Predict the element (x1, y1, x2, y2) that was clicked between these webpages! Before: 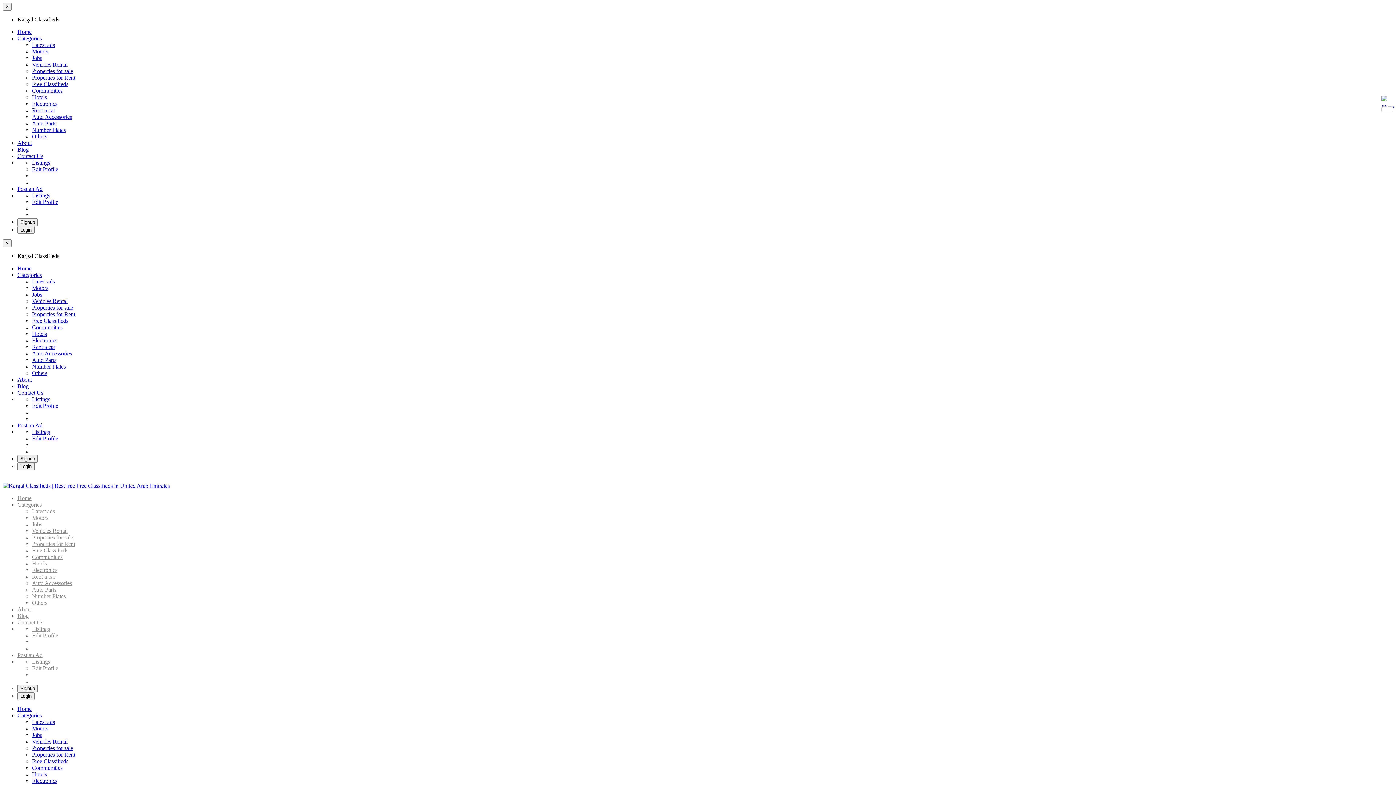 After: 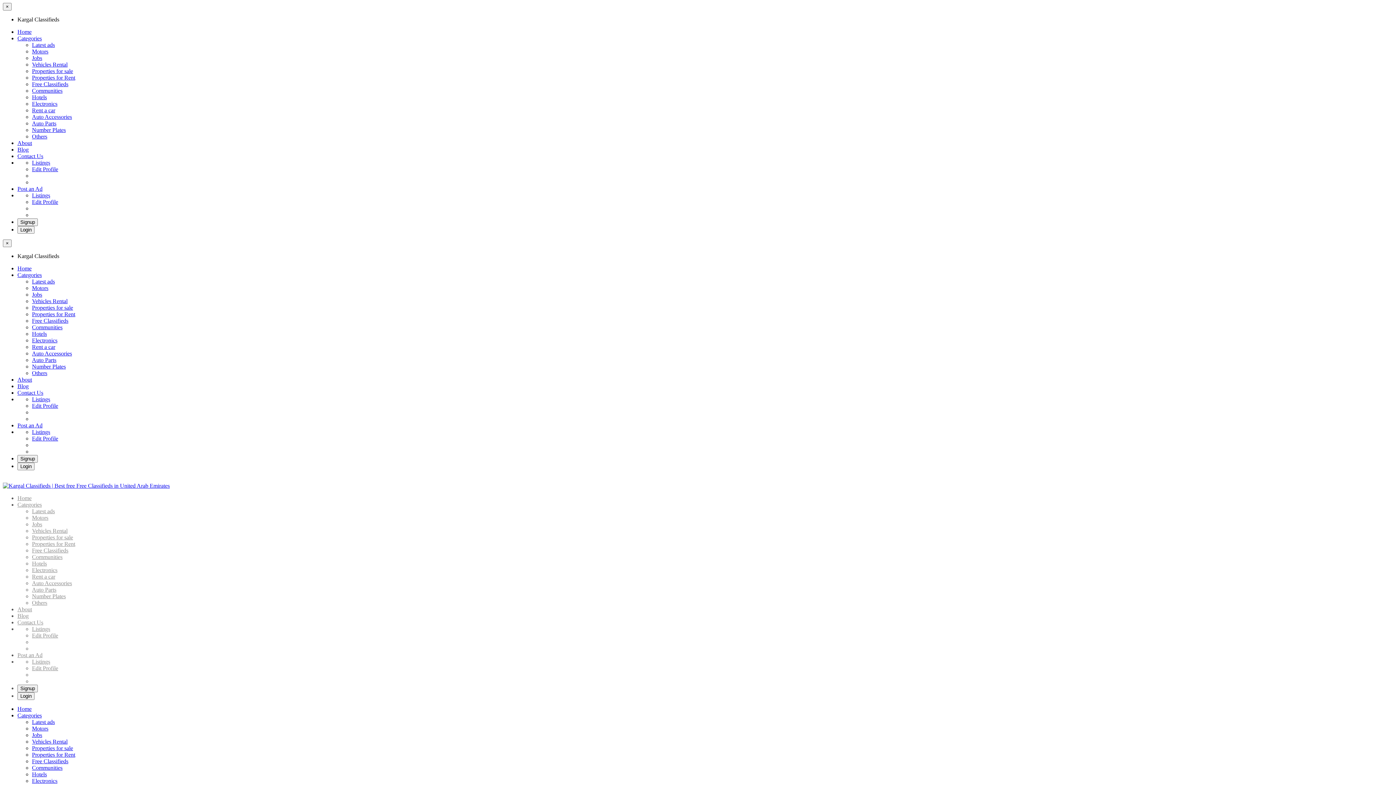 Action: bbox: (32, 514, 48, 521) label: Motors